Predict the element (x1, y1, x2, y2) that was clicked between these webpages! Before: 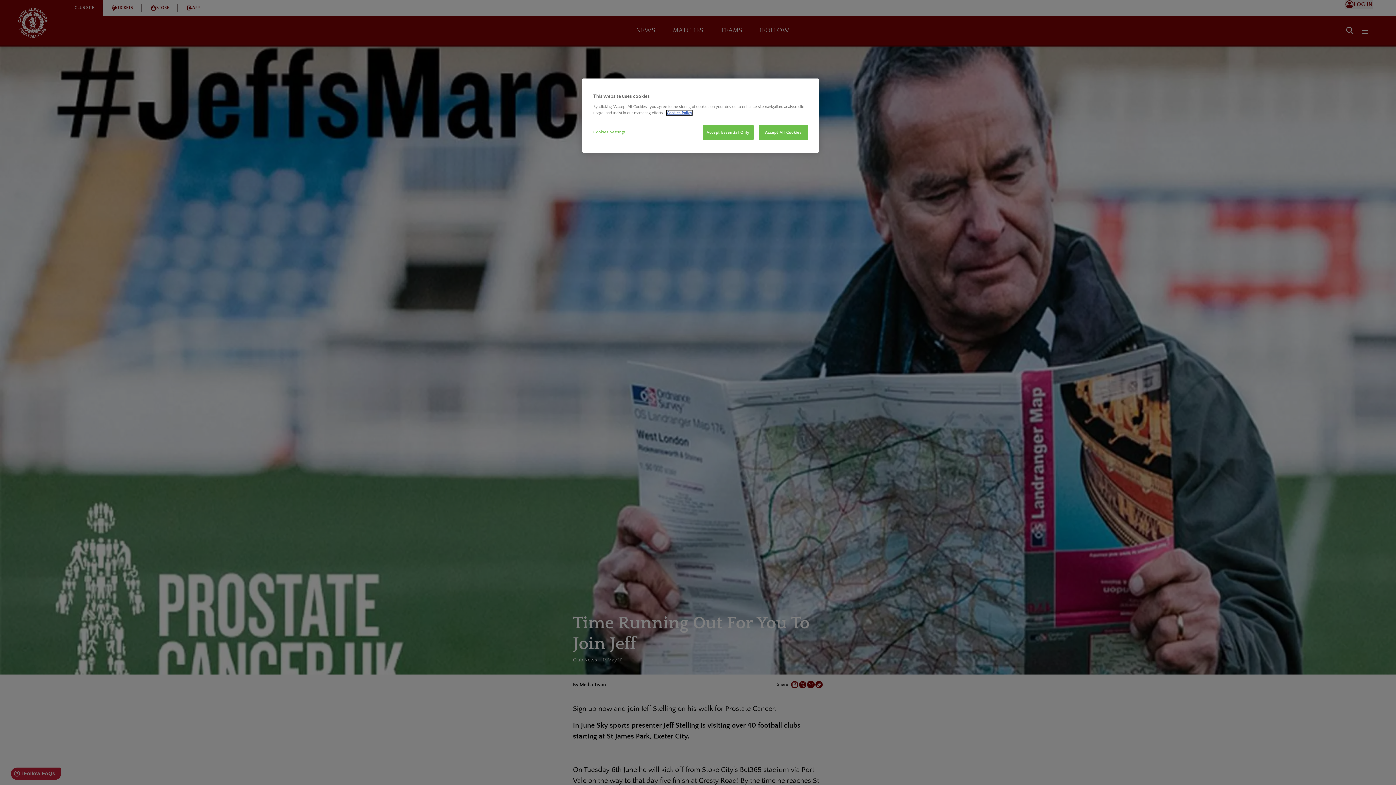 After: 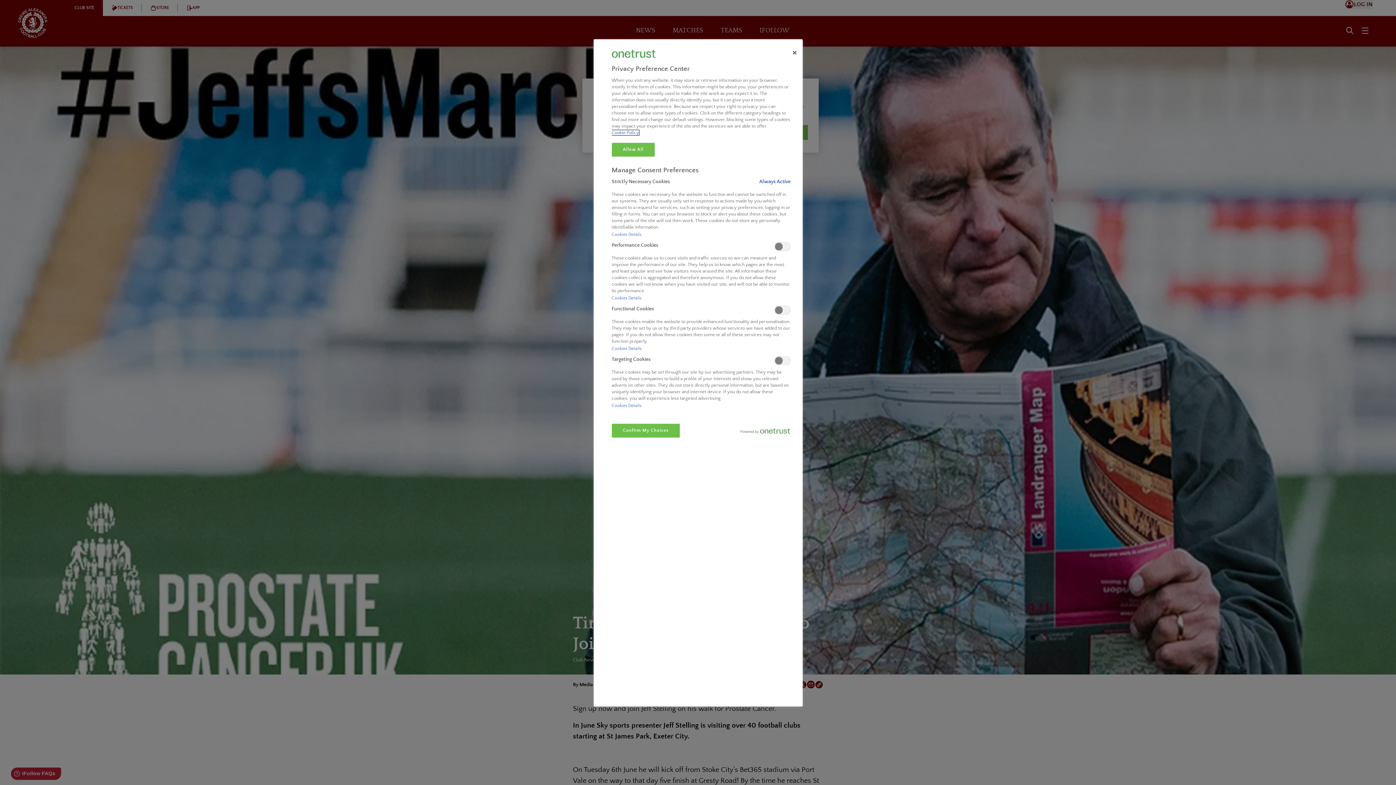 Action: label: Cookies Settings bbox: (593, 125, 642, 139)